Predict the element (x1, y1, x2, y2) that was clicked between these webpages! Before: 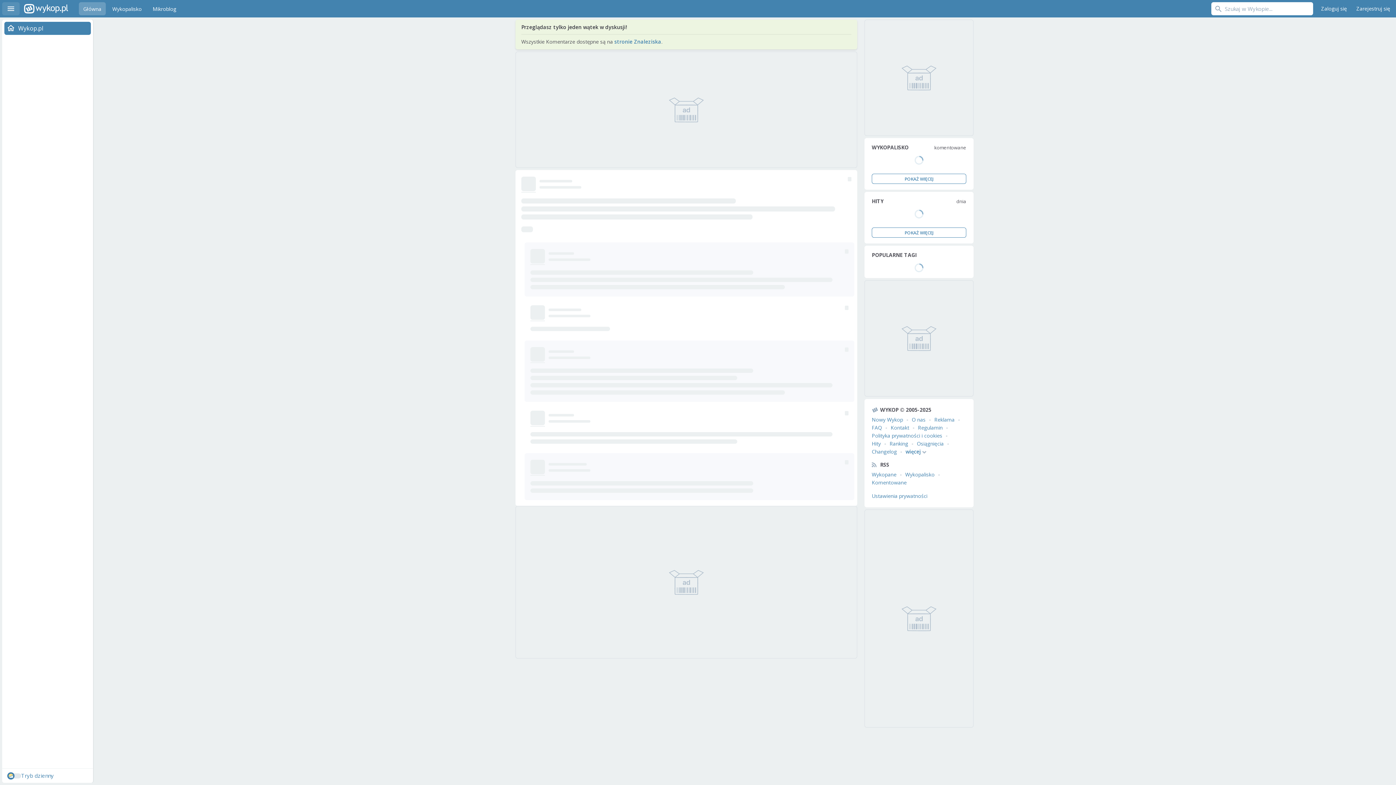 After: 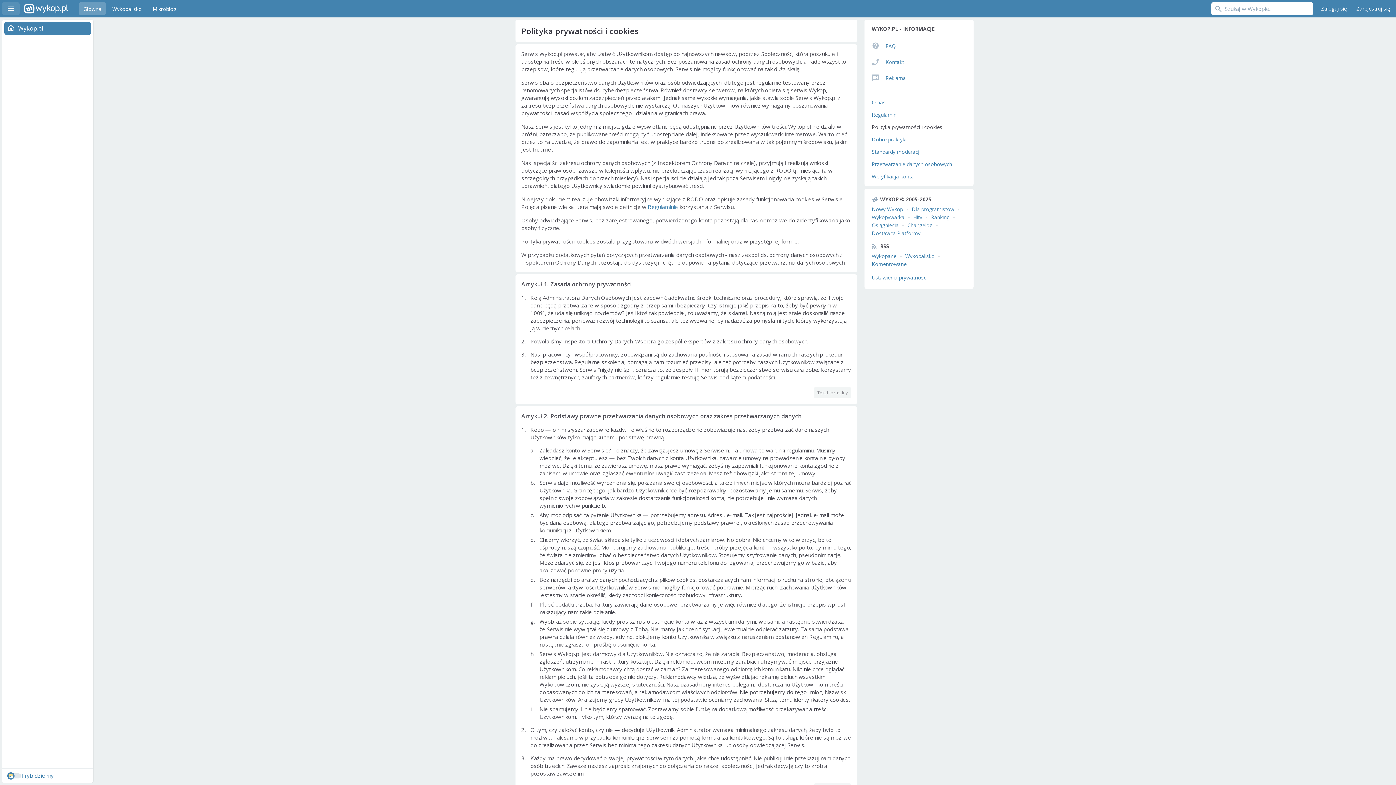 Action: label: Polityka prywatności i cookies bbox: (872, 432, 942, 439)